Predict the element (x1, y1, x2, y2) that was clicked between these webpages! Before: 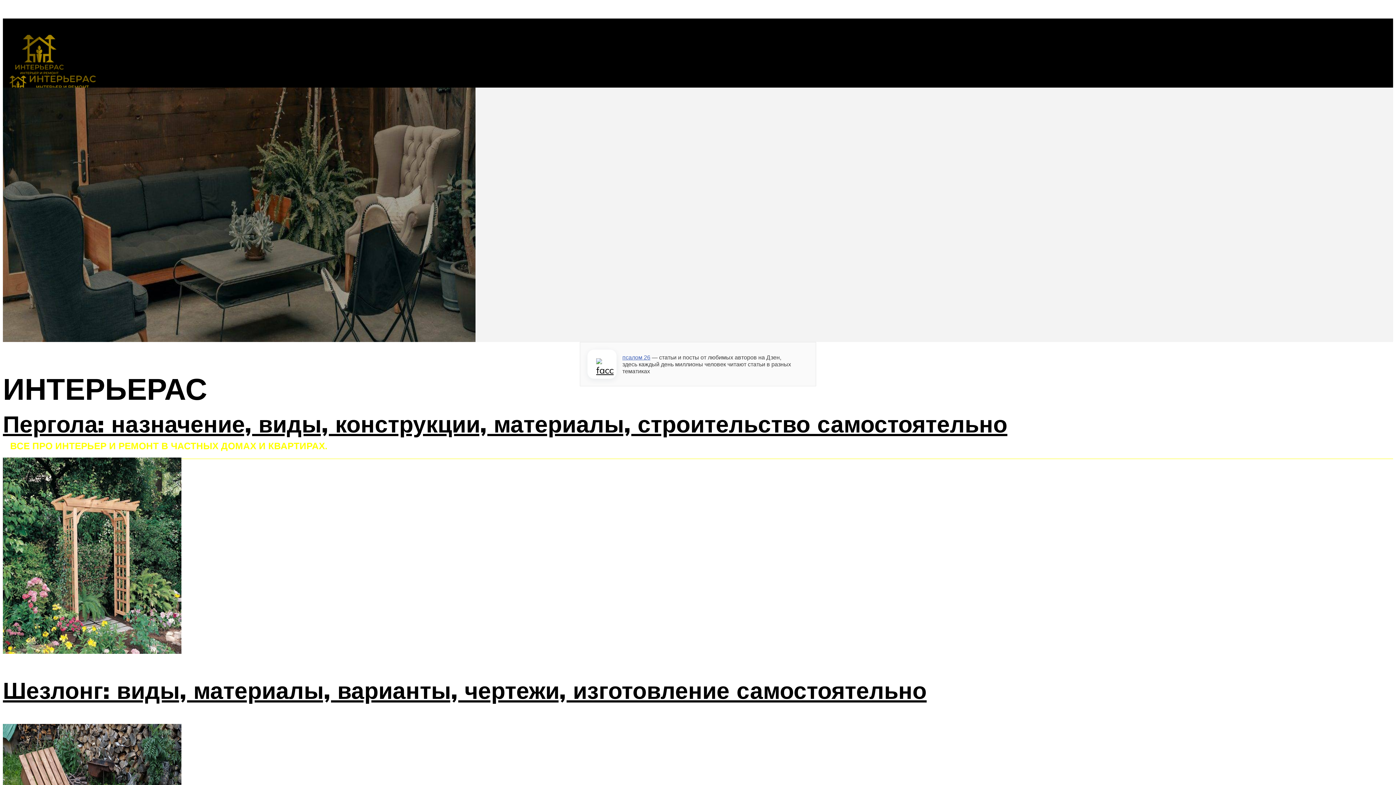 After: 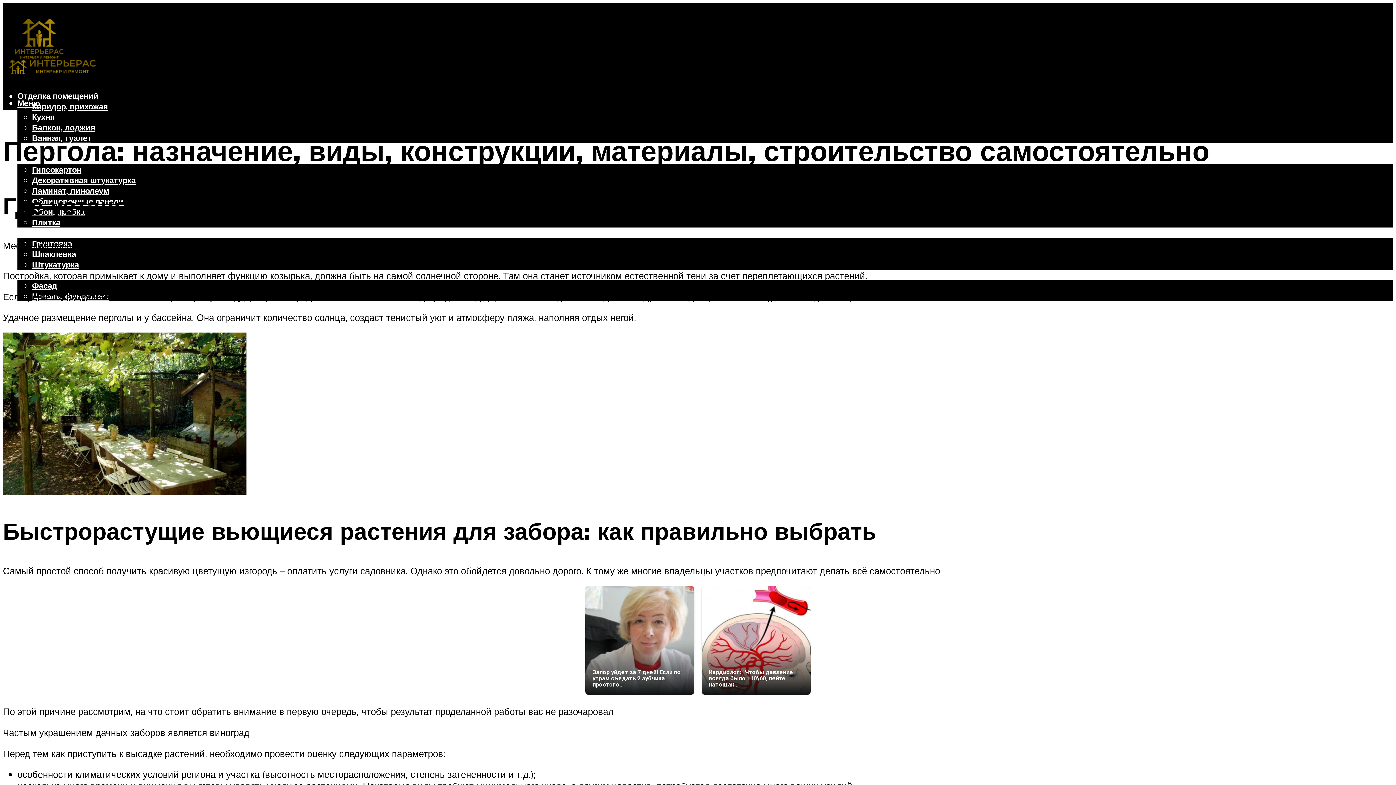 Action: bbox: (2, 644, 181, 656)